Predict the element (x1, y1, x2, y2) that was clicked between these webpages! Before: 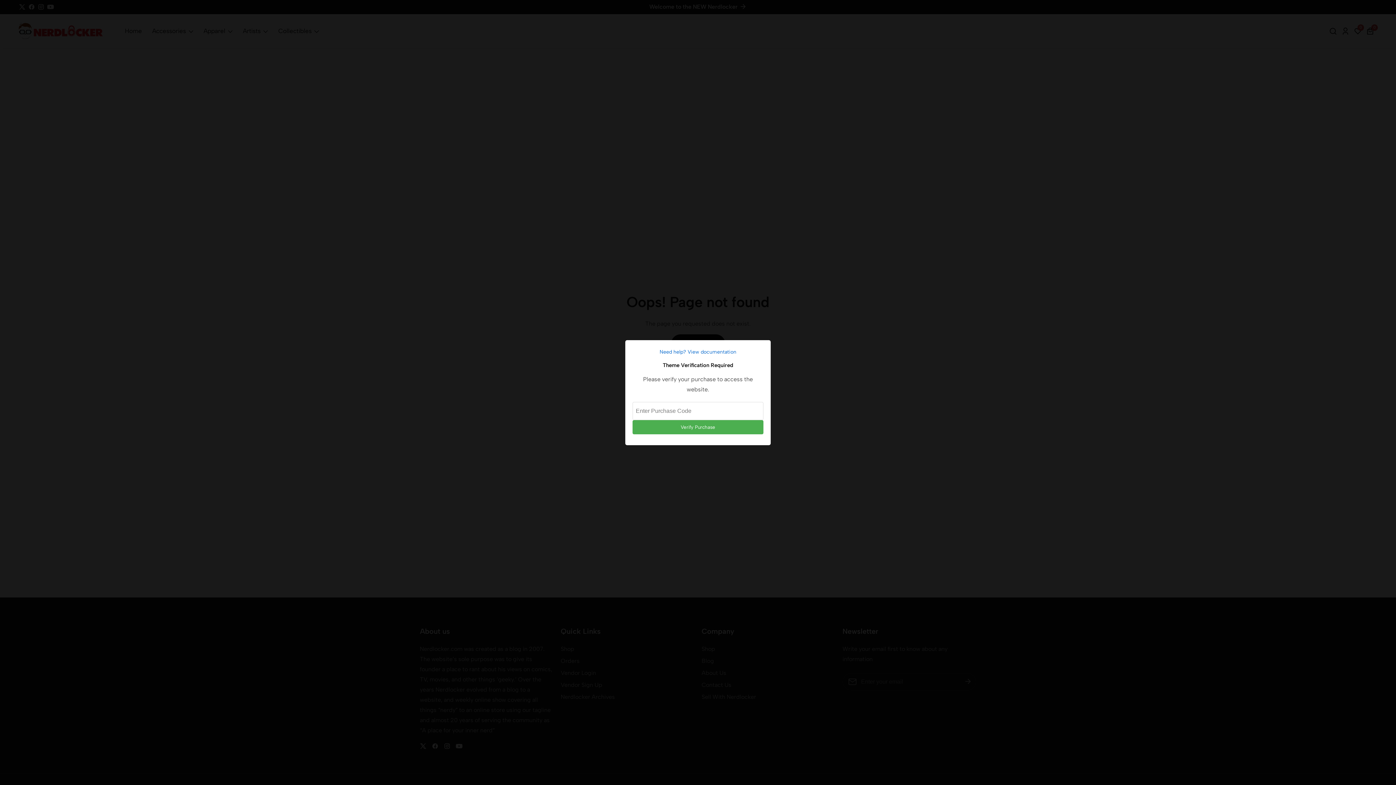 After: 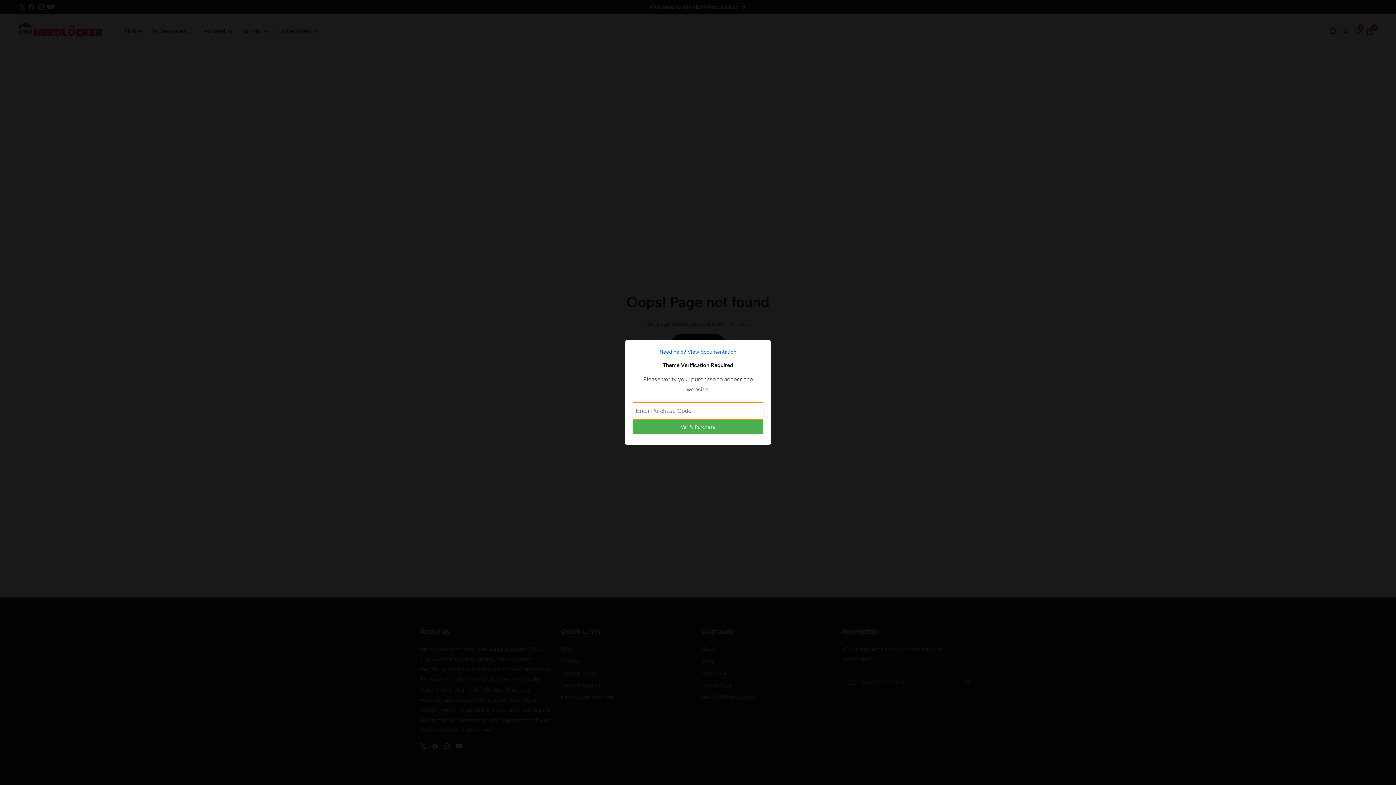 Action: label: Verify Purchase bbox: (632, 420, 763, 434)